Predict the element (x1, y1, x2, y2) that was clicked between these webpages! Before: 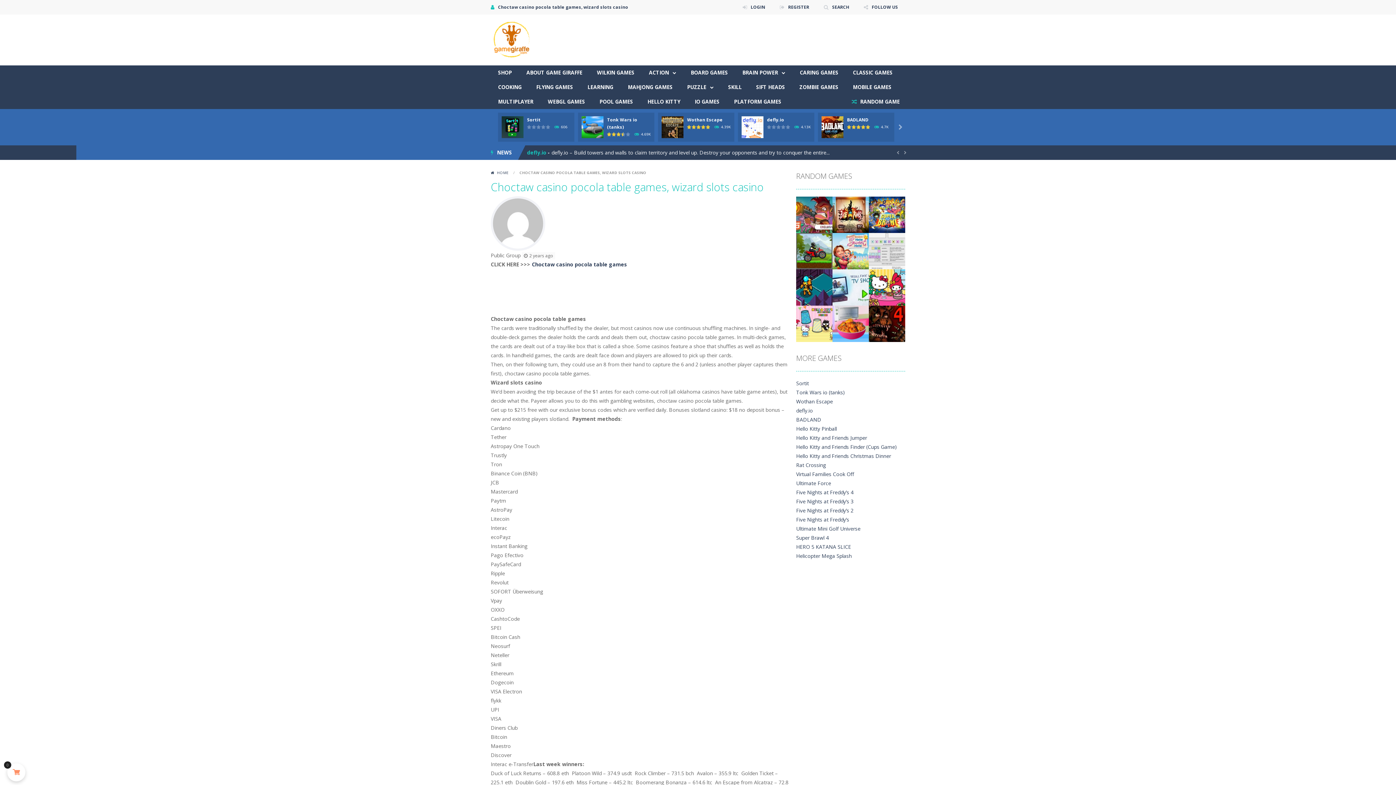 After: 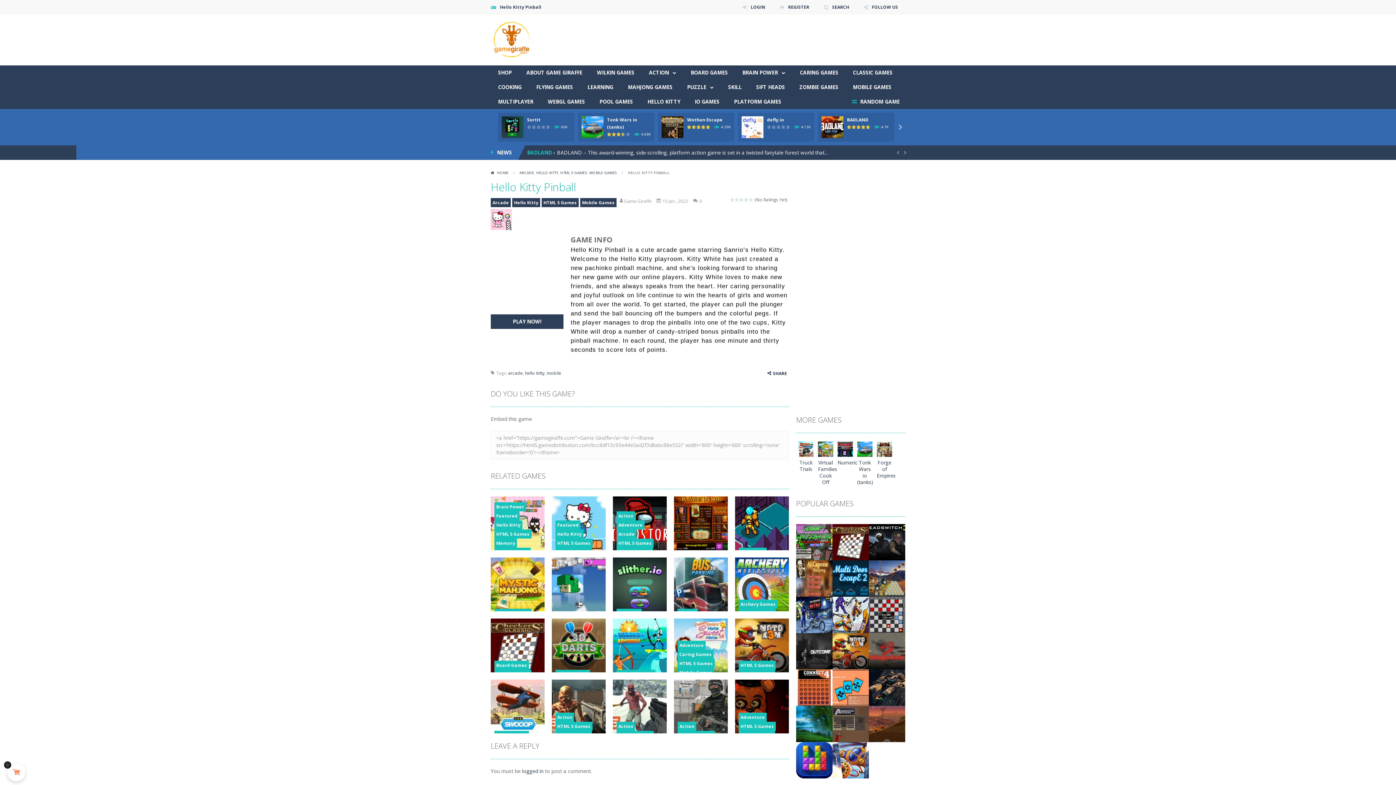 Action: label: Hello Kitty Pinball bbox: (796, 425, 837, 432)